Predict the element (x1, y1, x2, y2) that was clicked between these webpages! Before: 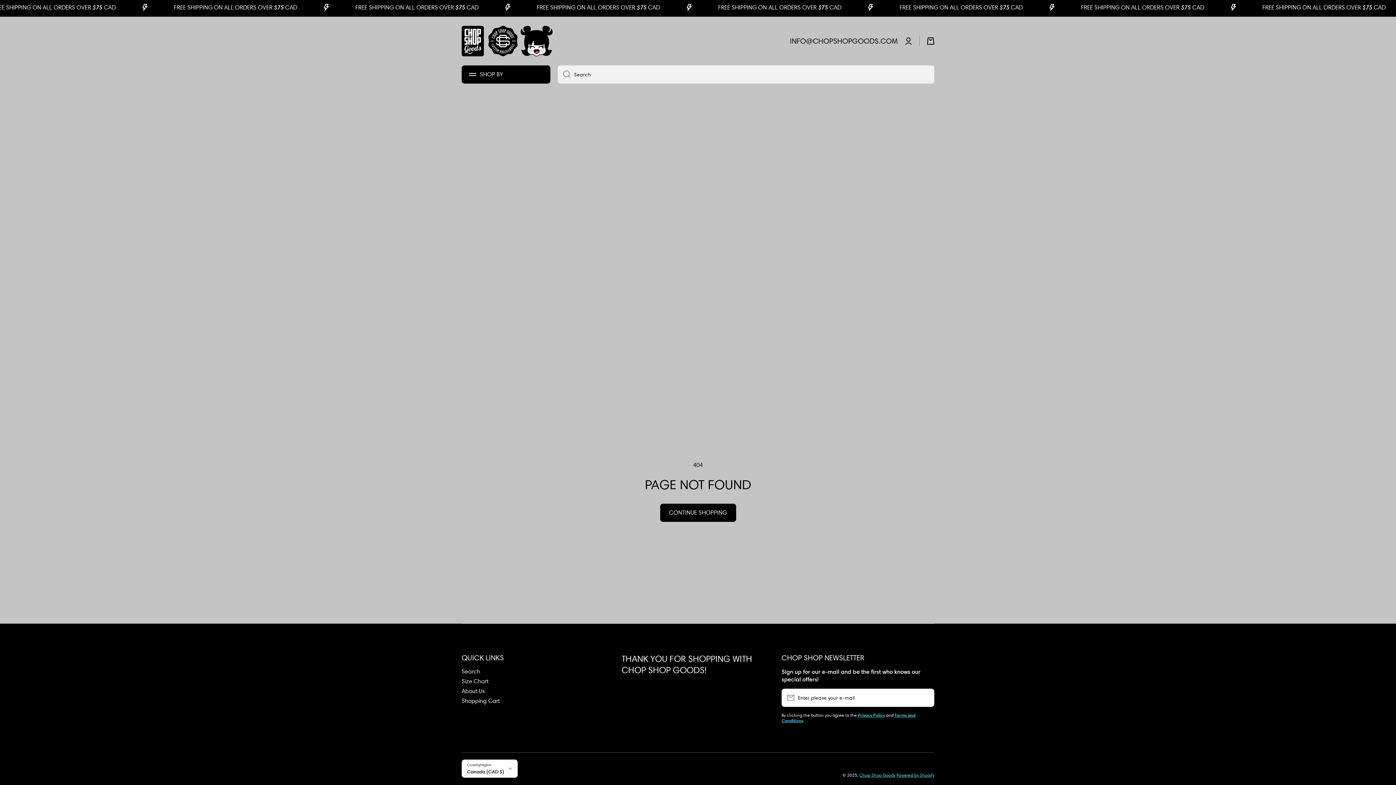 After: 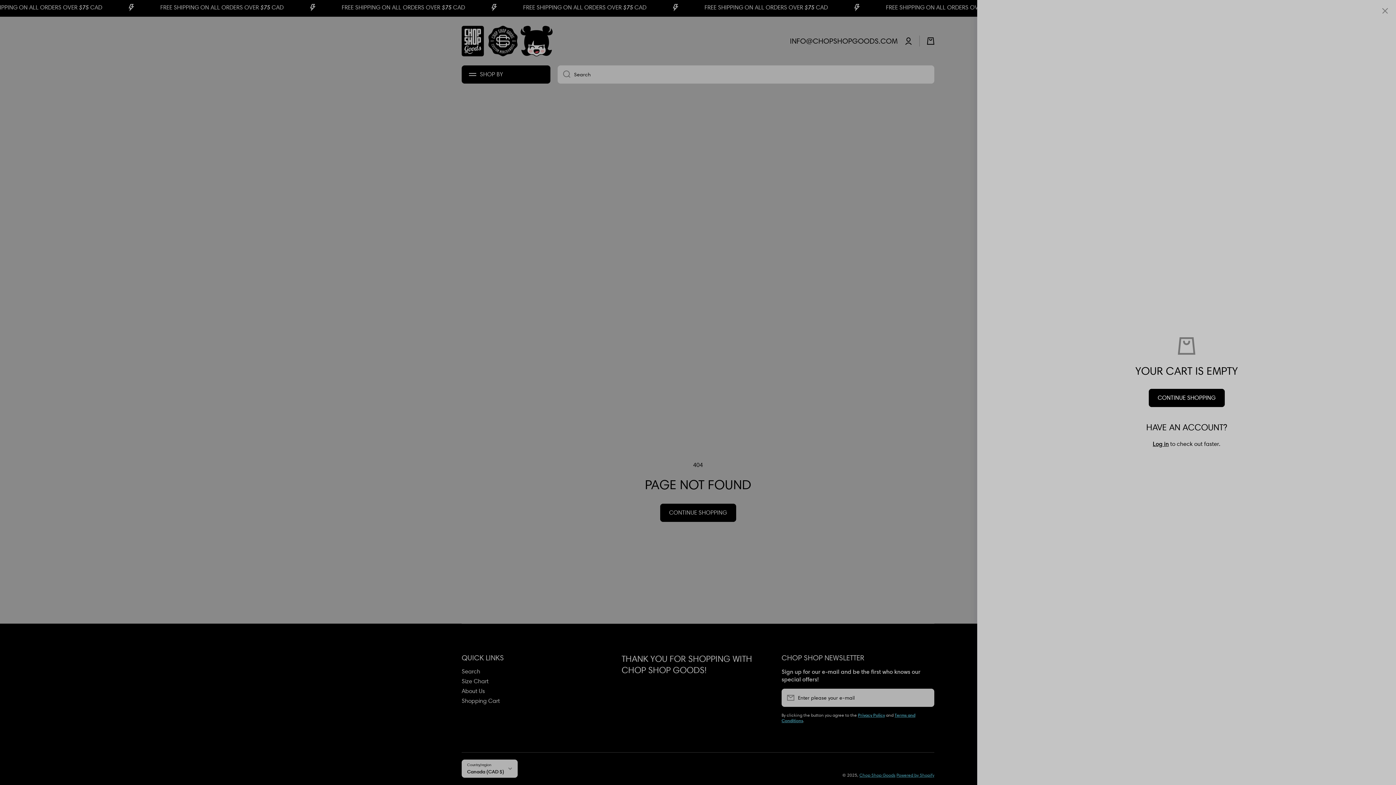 Action: label: Cart bbox: (927, 37, 934, 44)